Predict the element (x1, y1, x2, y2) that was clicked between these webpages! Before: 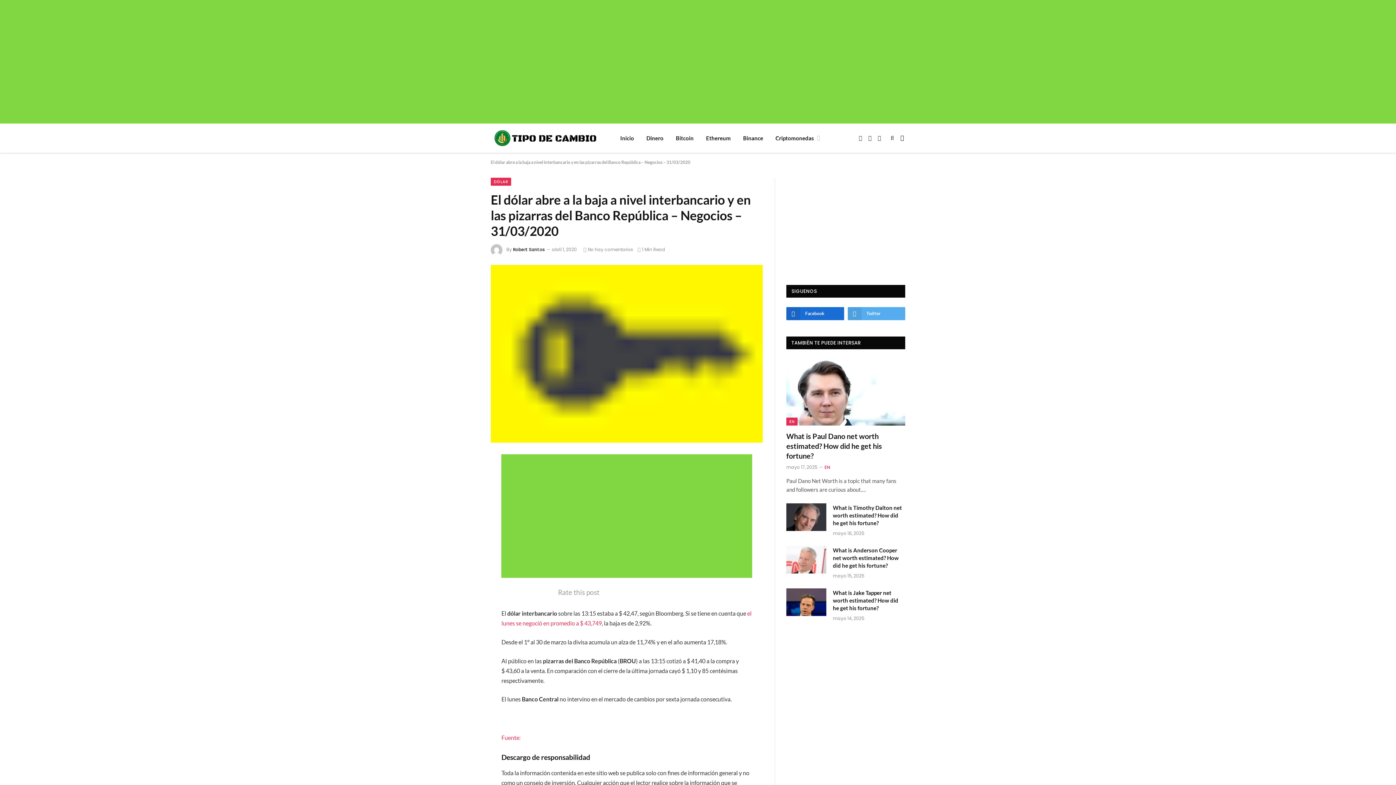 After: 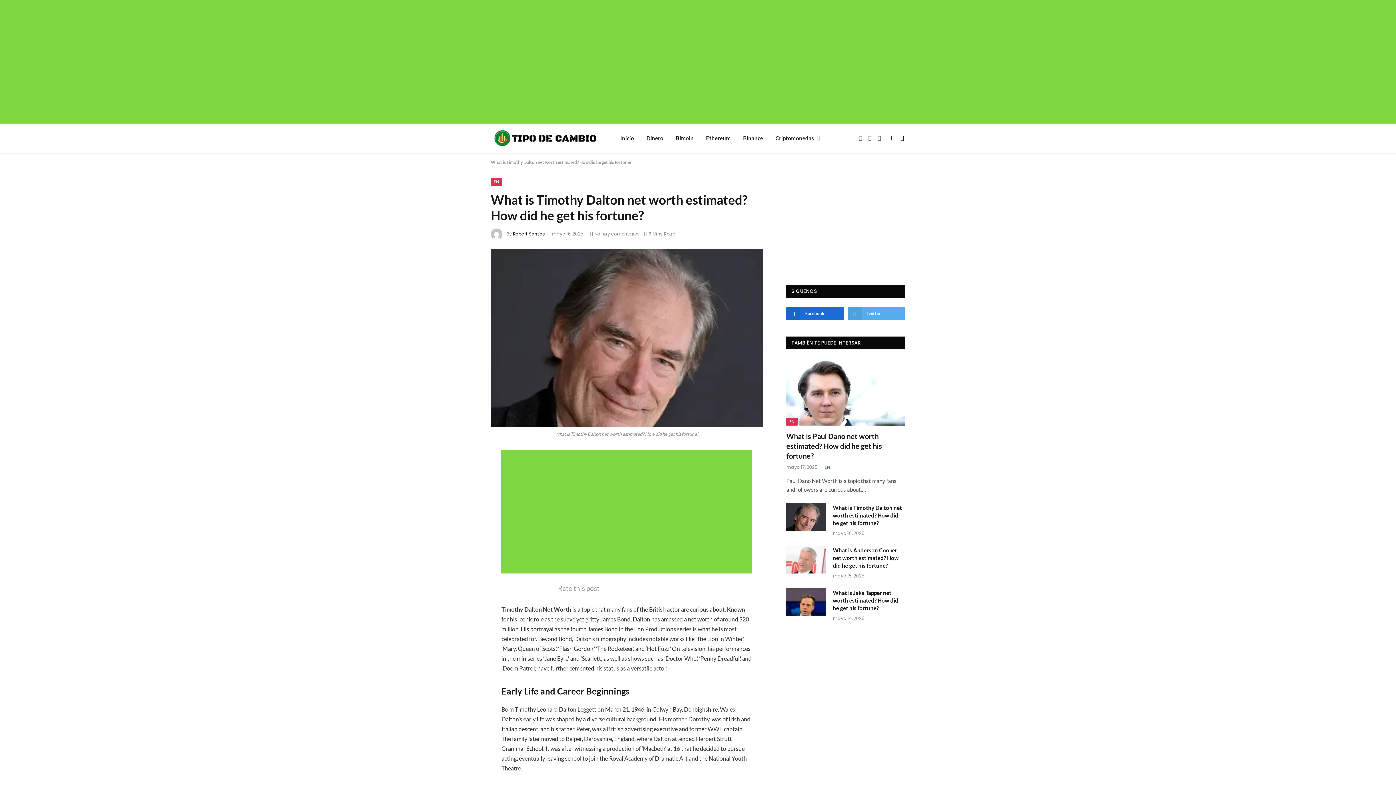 Action: bbox: (786, 503, 826, 531)